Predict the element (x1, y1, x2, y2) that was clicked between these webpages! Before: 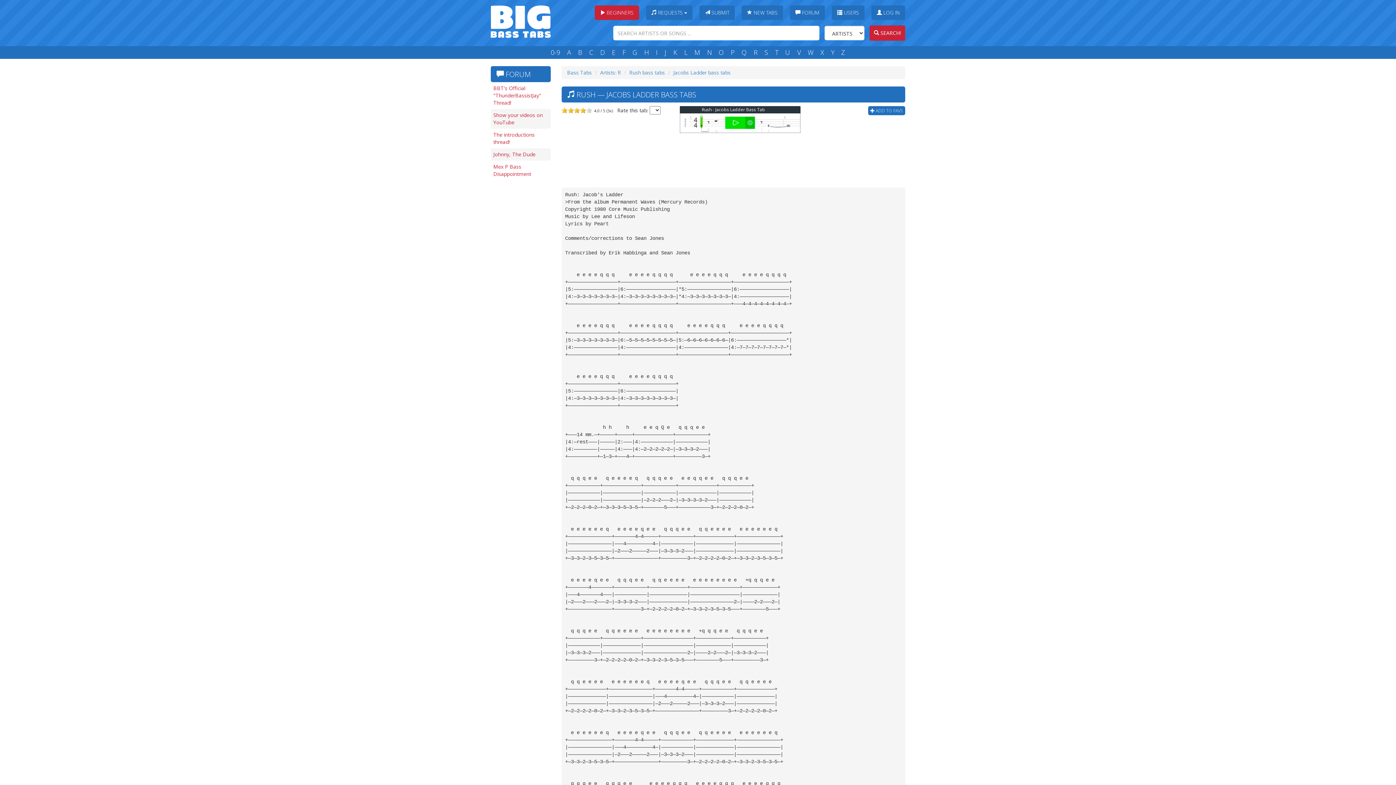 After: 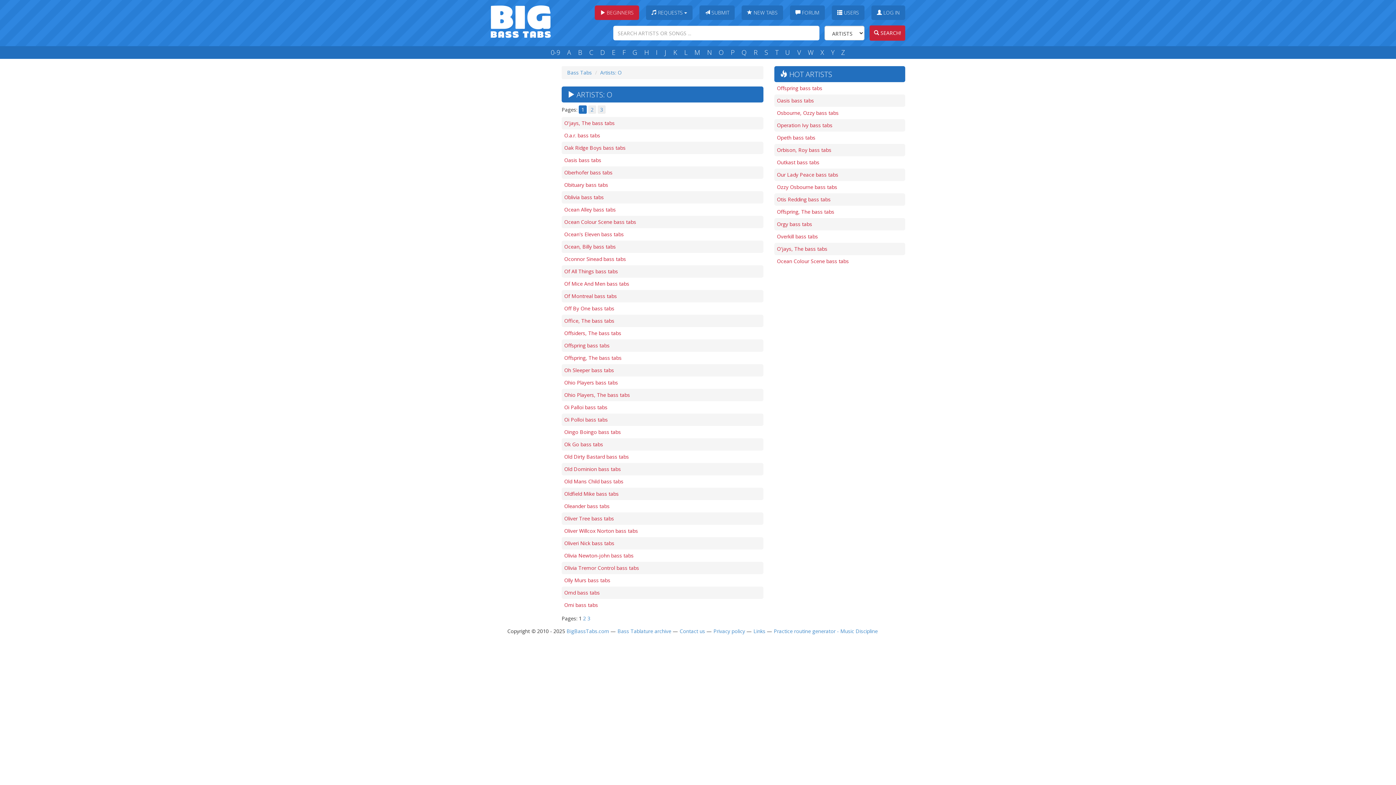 Action: label: O bbox: (716, 48, 726, 57)